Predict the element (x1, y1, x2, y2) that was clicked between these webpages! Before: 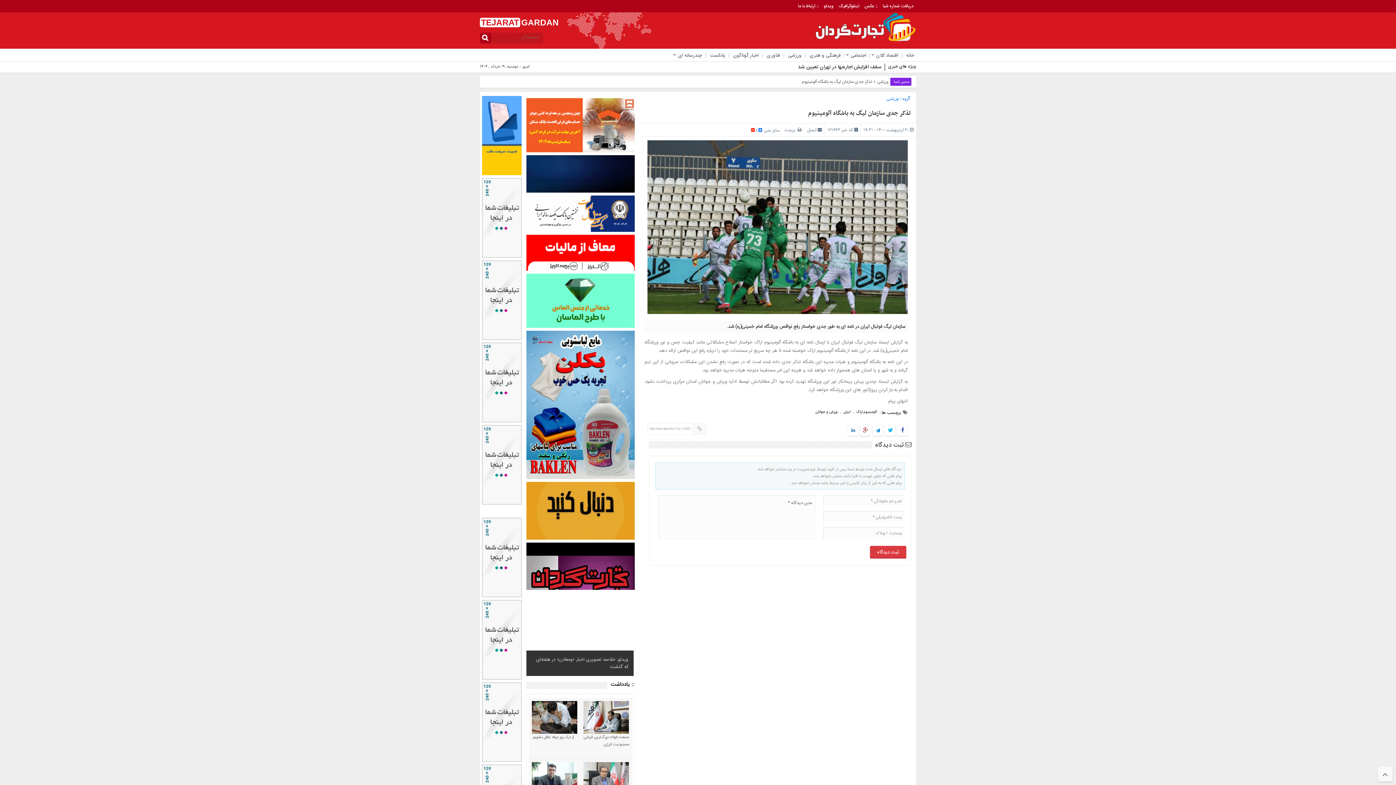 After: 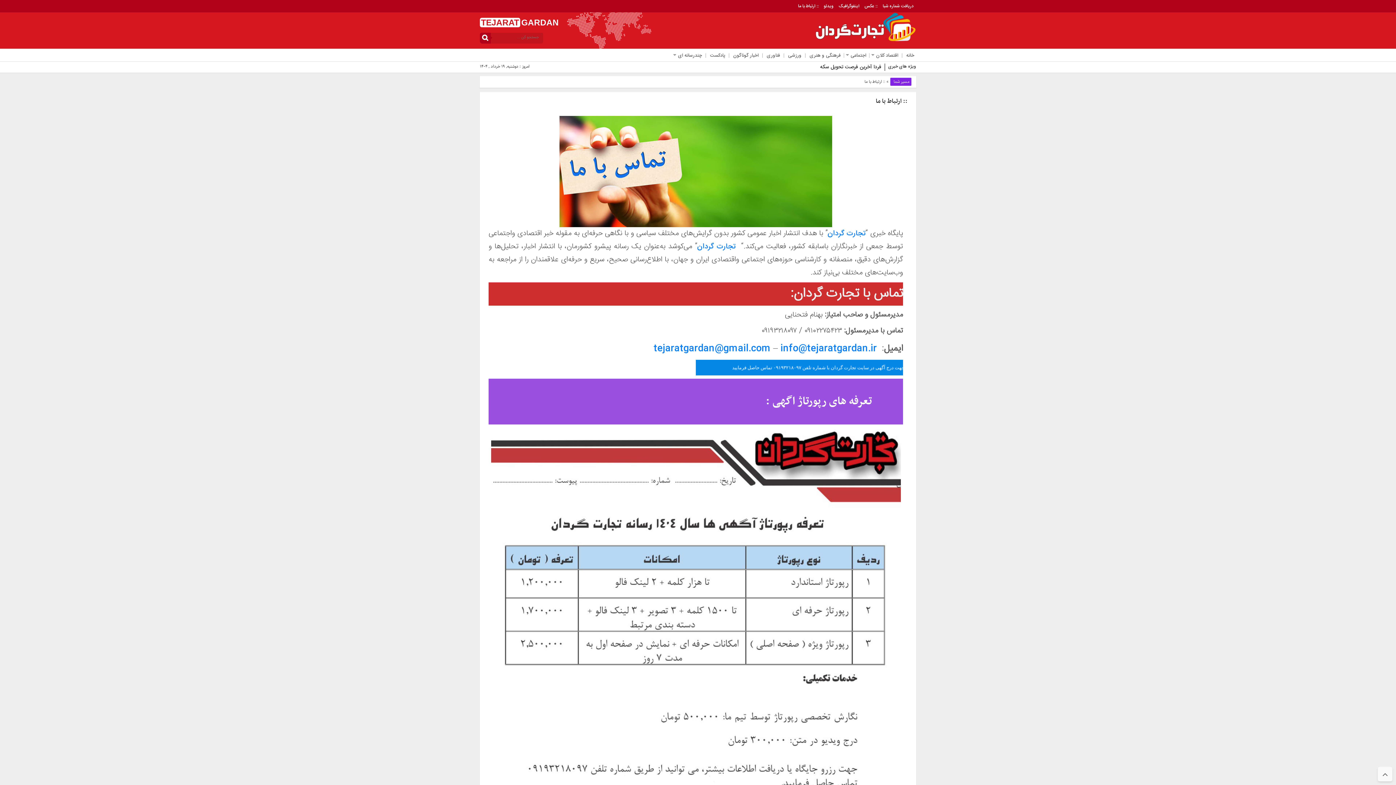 Action: label: :: ارتباط با ما bbox: (795, 1, 821, 10)